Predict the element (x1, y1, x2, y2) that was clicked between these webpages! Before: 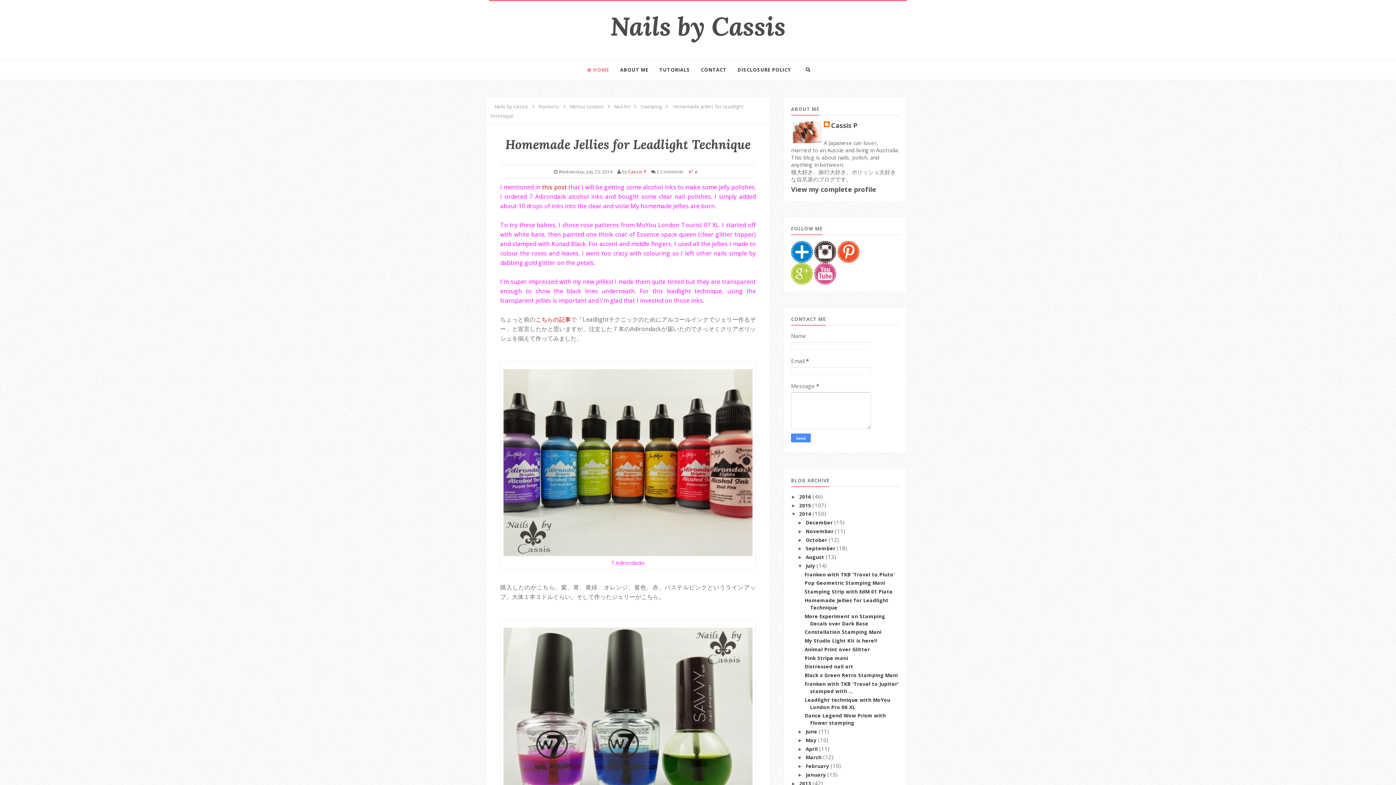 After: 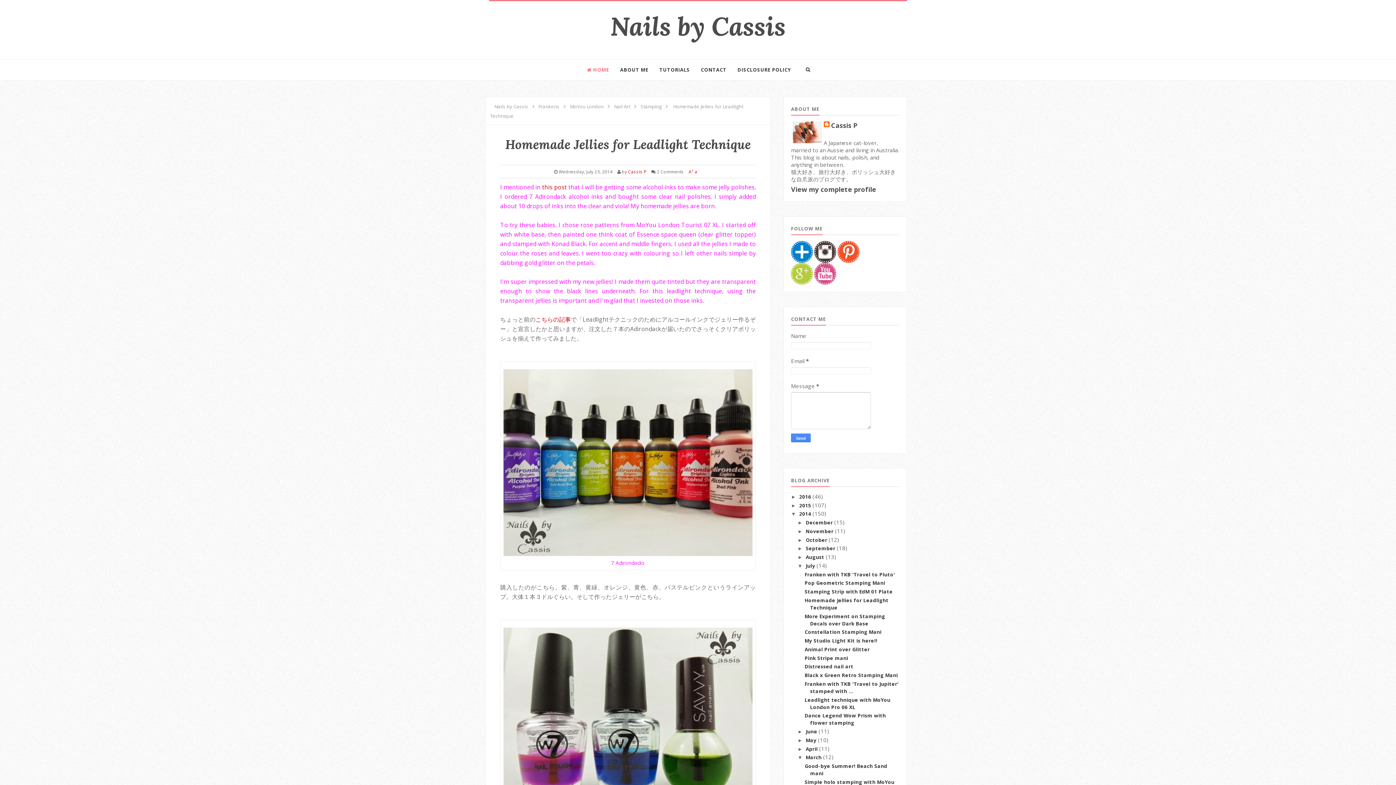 Action: label: ►   bbox: (797, 755, 805, 760)